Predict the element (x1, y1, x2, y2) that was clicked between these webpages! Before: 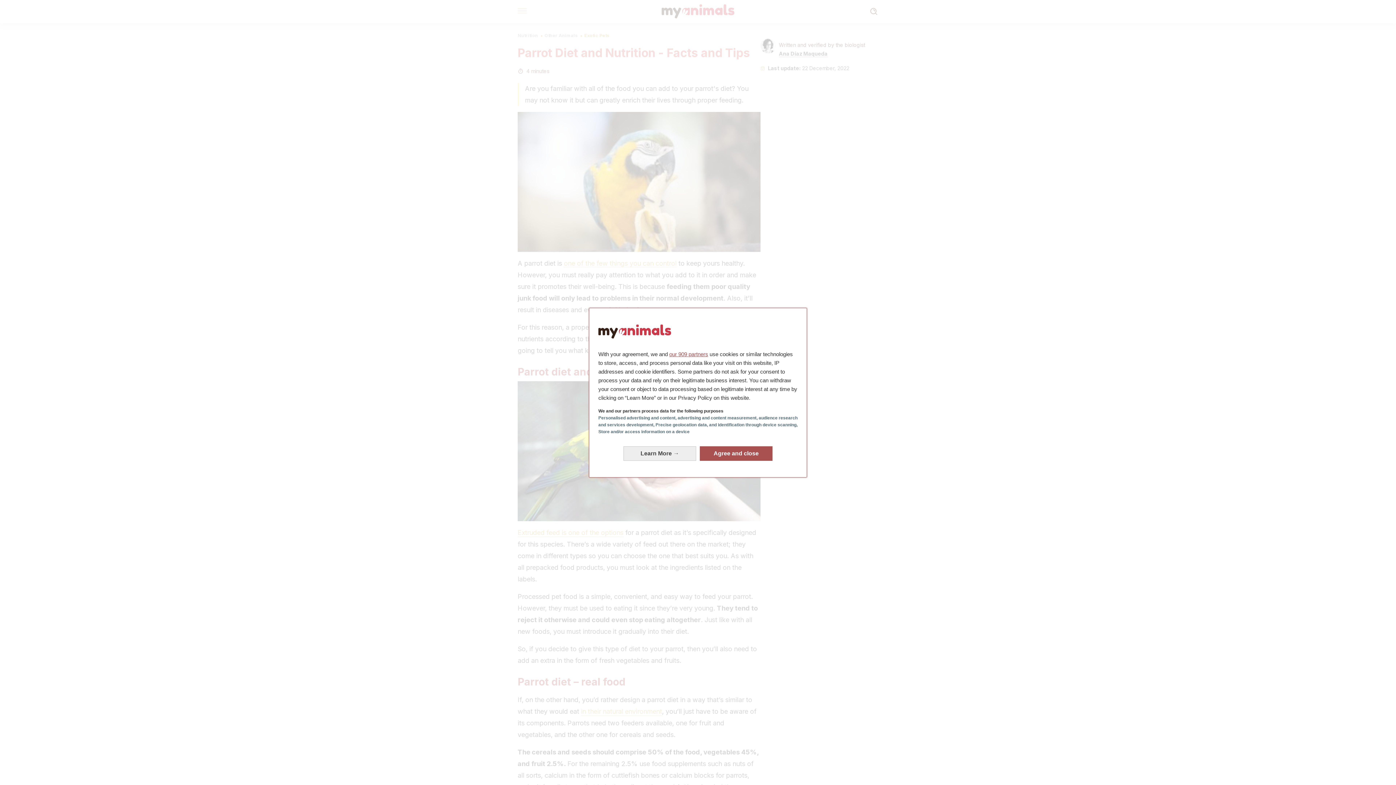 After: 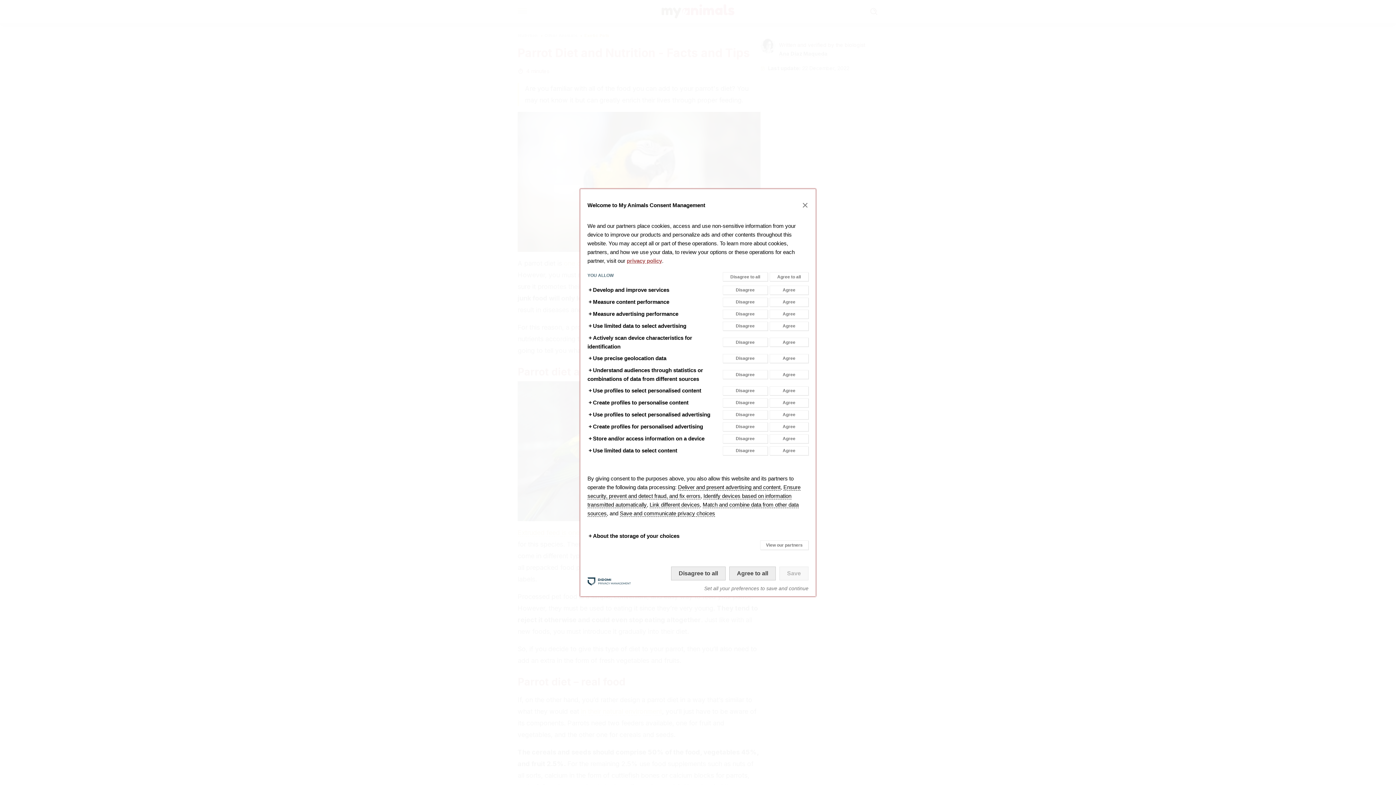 Action: bbox: (623, 446, 696, 460) label: Learn More: Configure your consents